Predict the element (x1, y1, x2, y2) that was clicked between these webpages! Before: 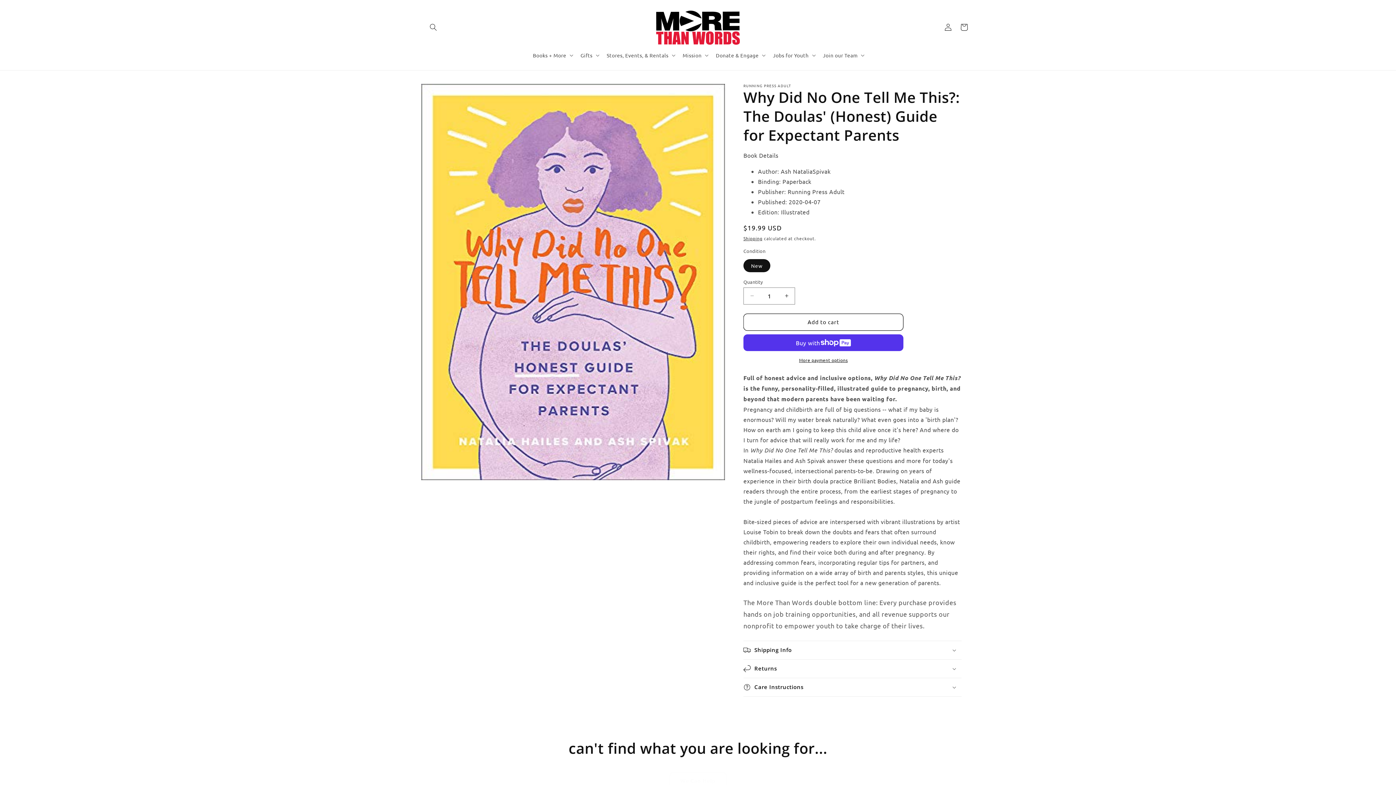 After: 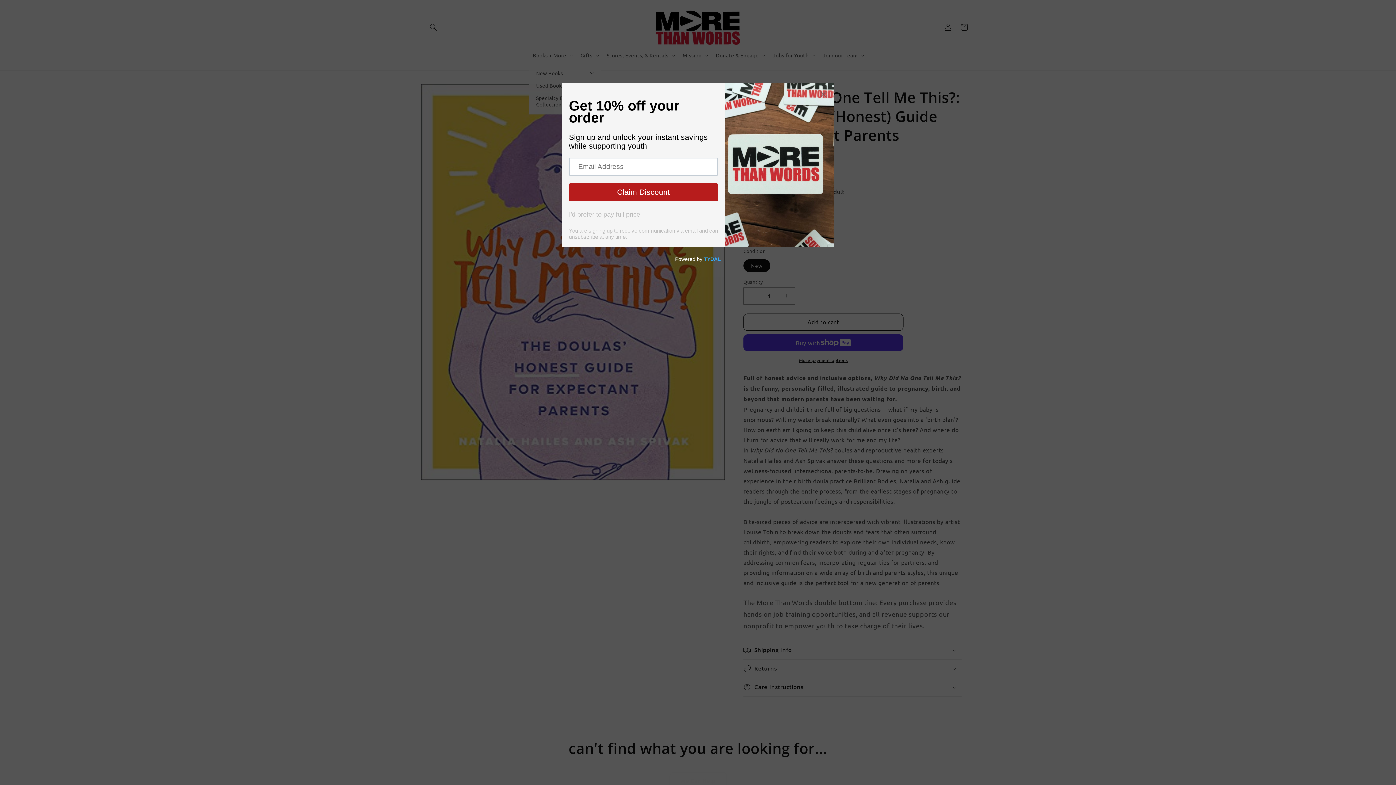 Action: bbox: (528, 47, 576, 62) label: Books + More